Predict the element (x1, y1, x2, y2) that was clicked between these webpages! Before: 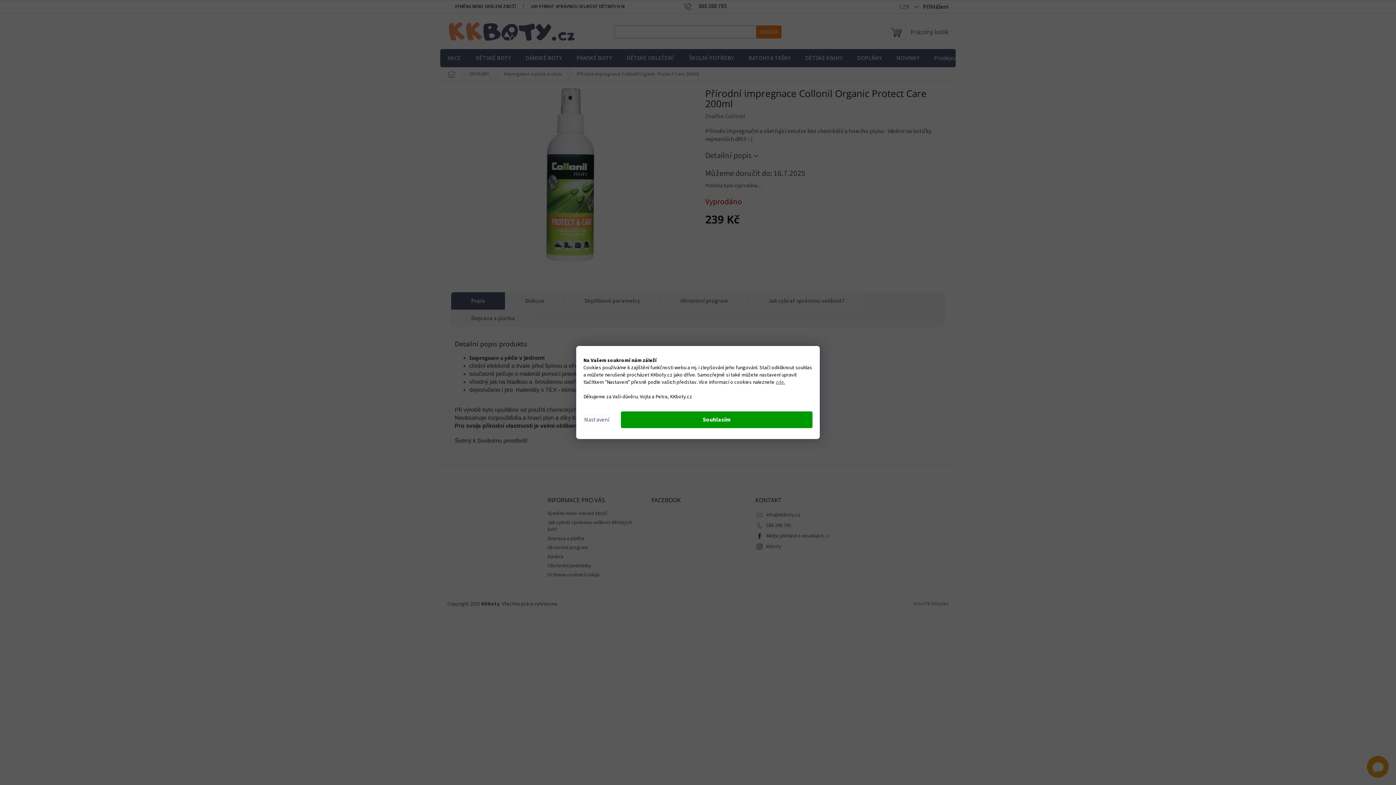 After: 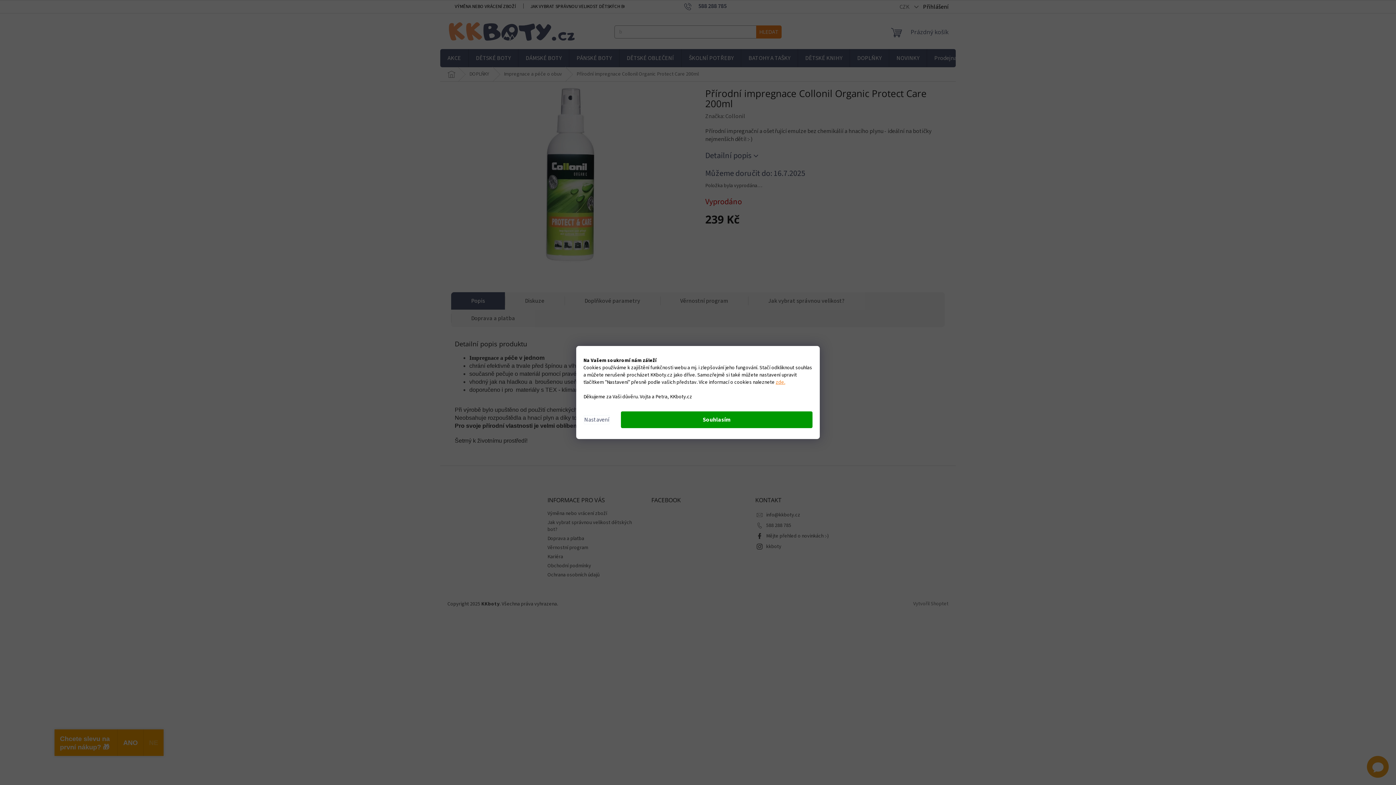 Action: bbox: (776, 378, 785, 386) label: zde.